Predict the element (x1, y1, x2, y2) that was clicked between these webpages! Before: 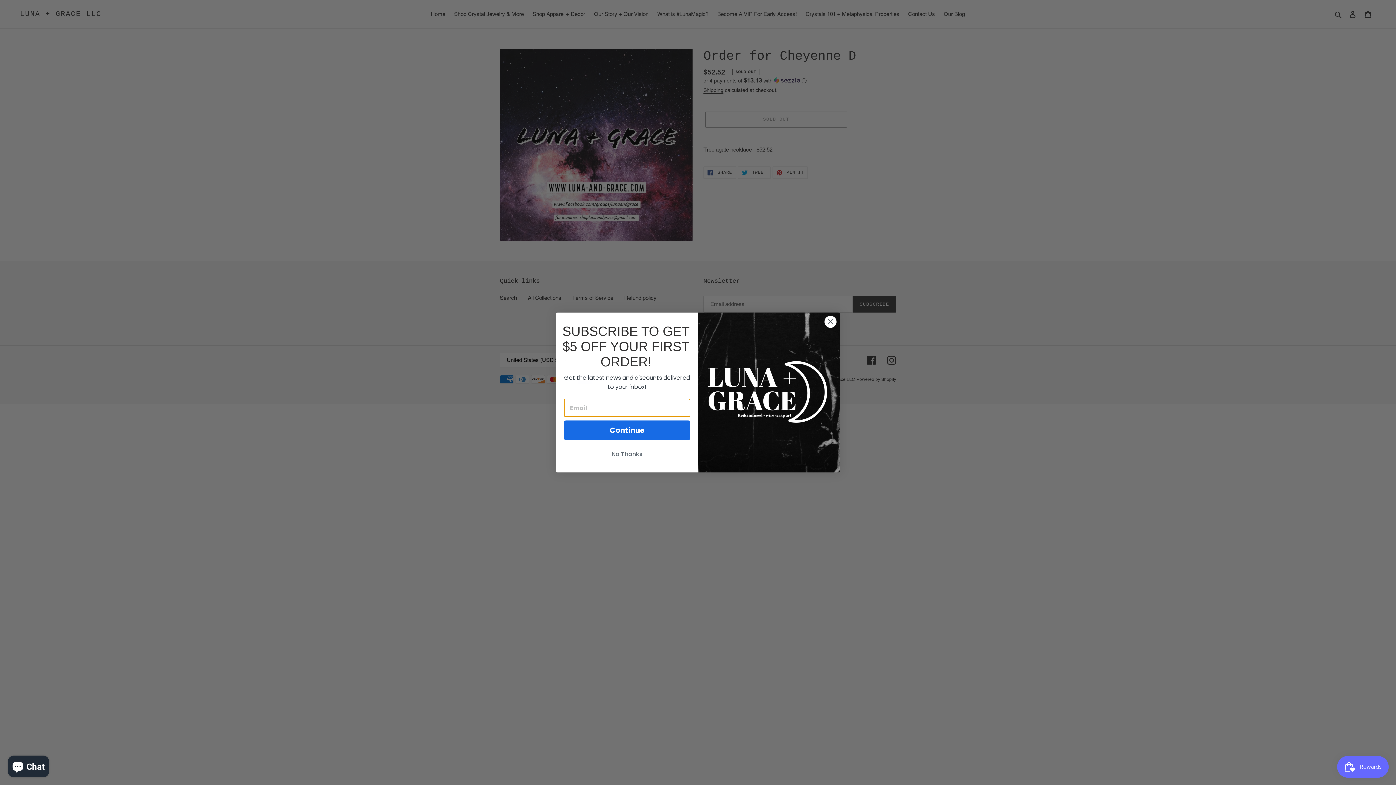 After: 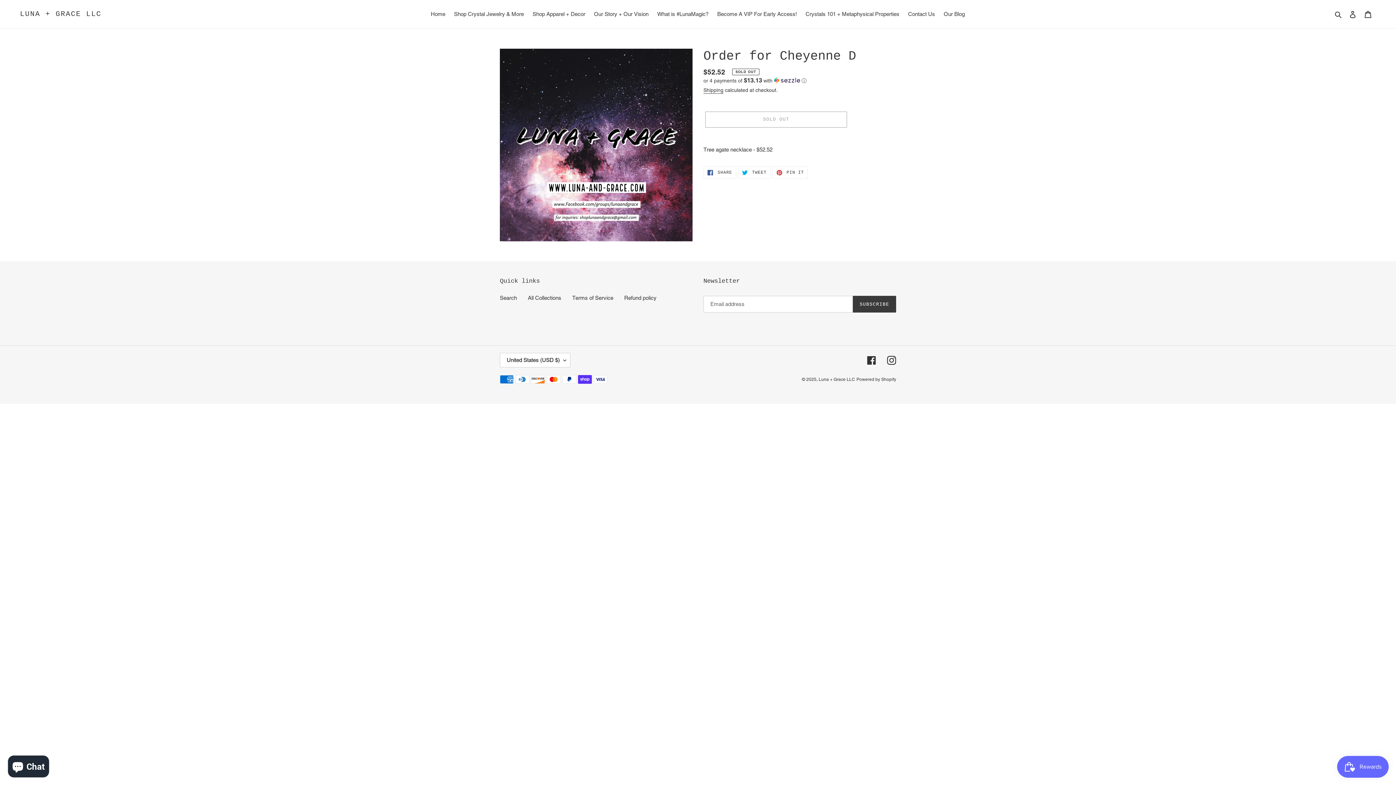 Action: label: Close dialog bbox: (824, 315, 837, 328)